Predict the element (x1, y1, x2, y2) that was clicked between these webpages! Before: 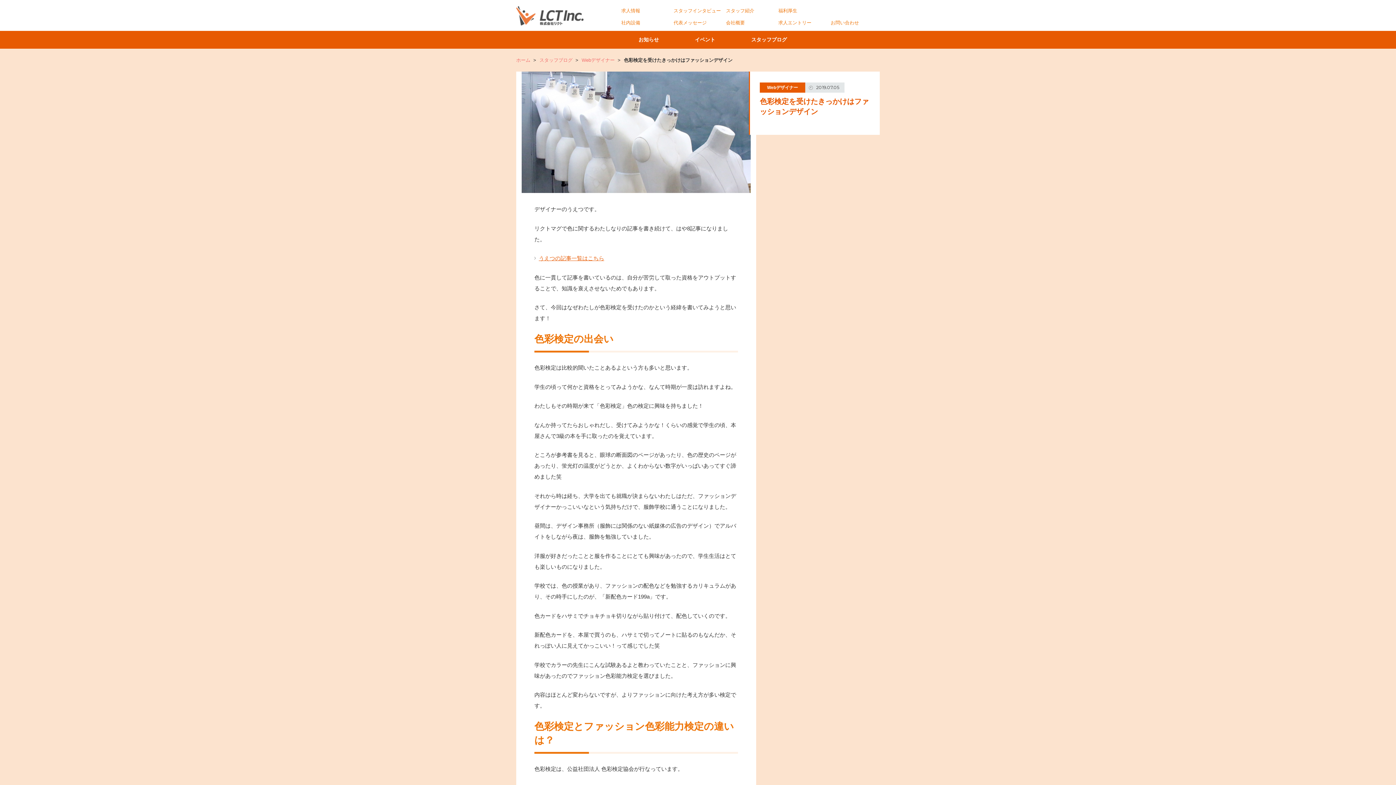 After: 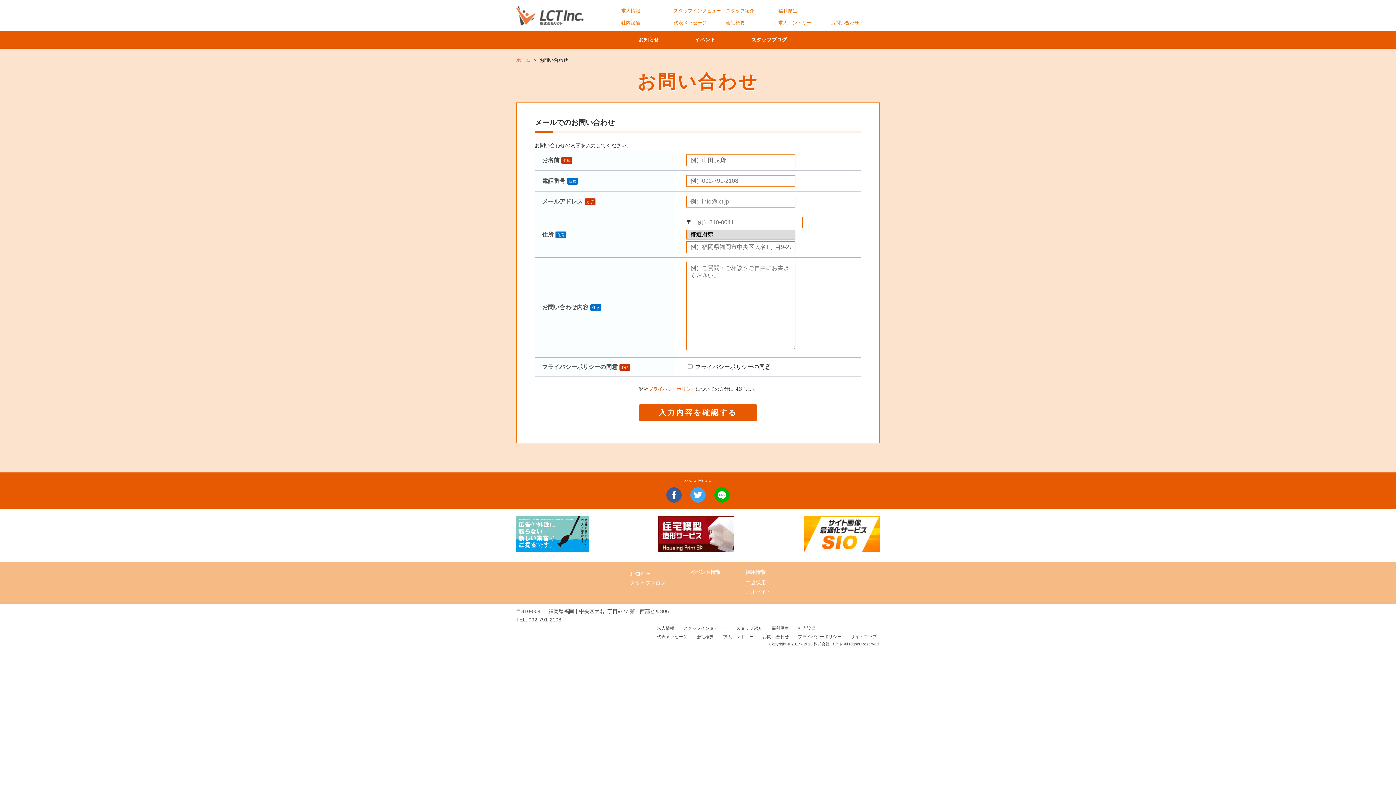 Action: bbox: (830, 20, 878, 25) label: お問い合わせ